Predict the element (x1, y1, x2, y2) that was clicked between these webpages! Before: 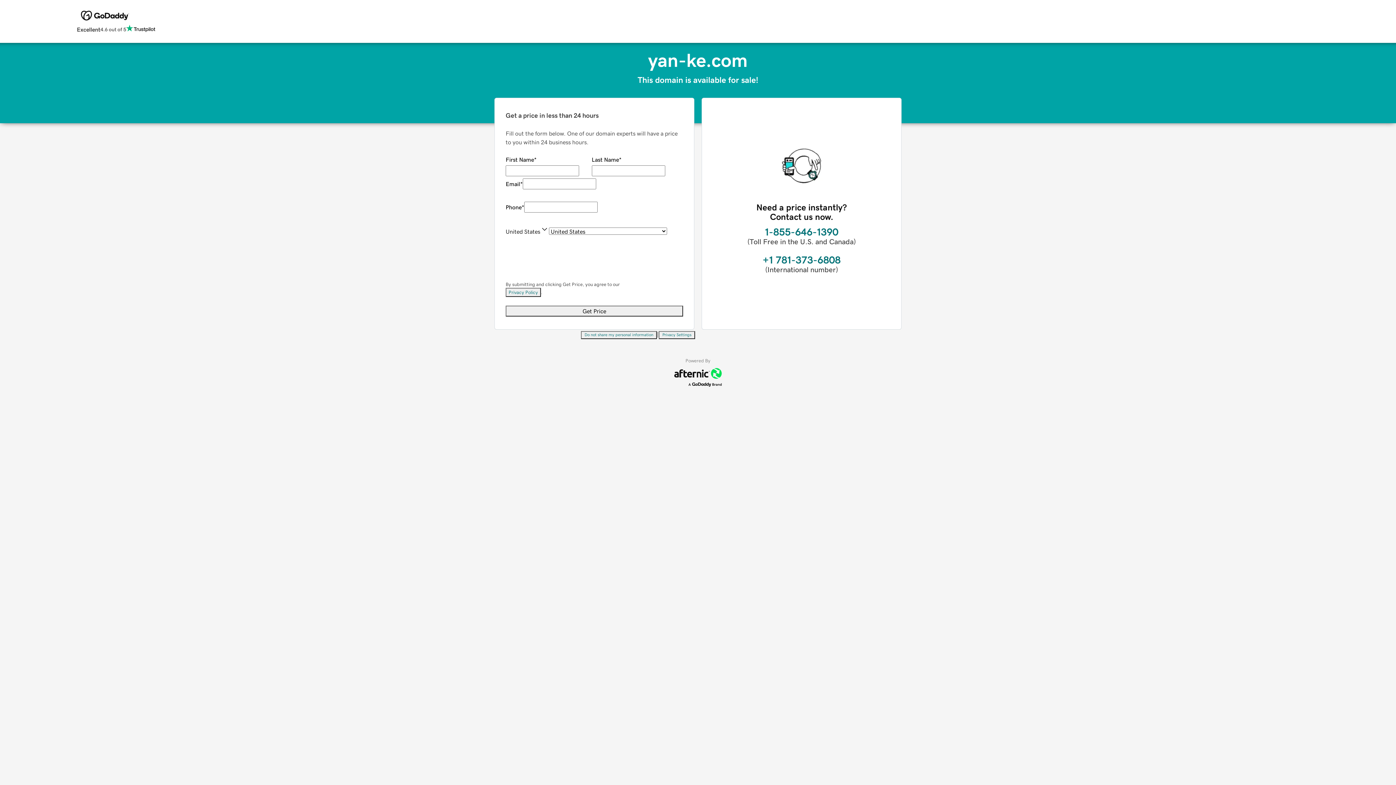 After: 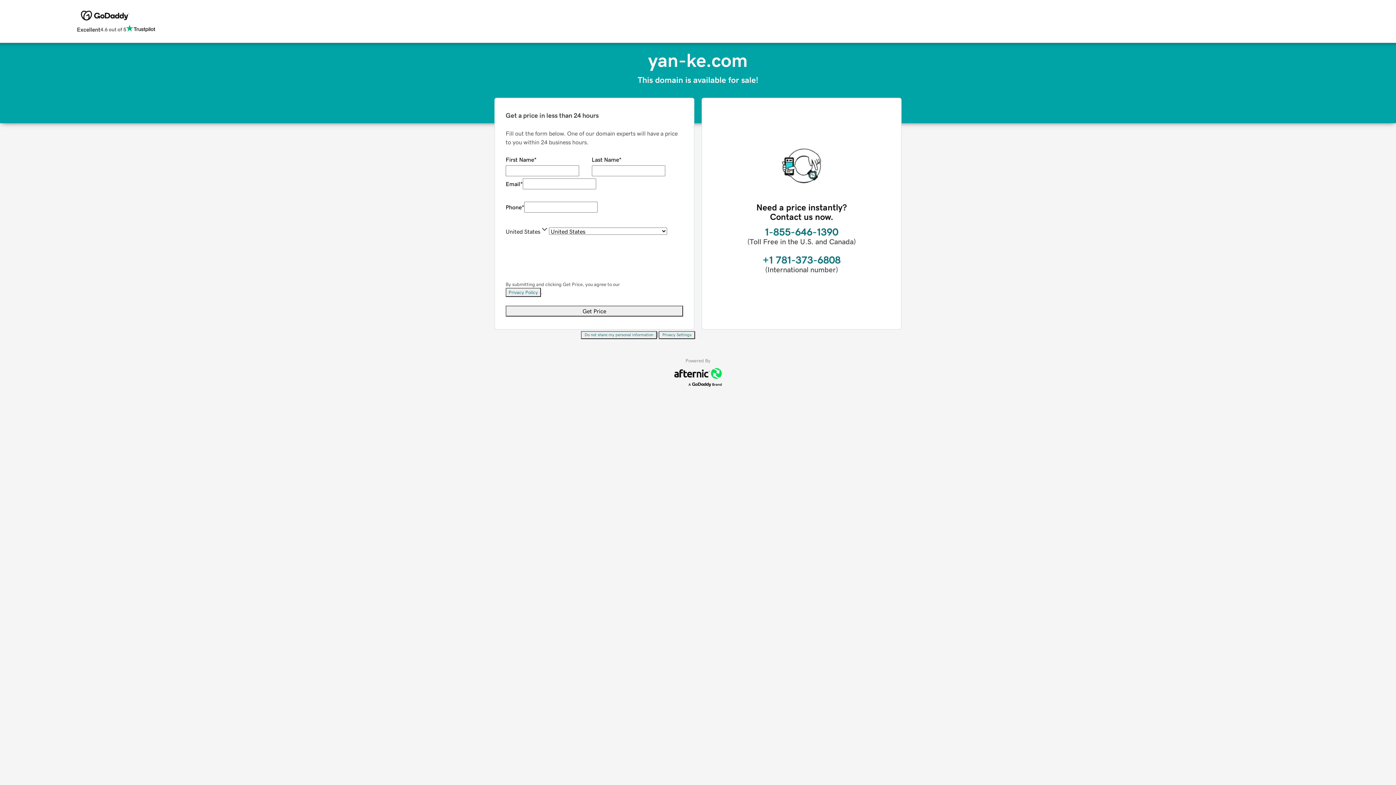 Action: bbox: (581, 331, 657, 339) label: Do not share my personal information